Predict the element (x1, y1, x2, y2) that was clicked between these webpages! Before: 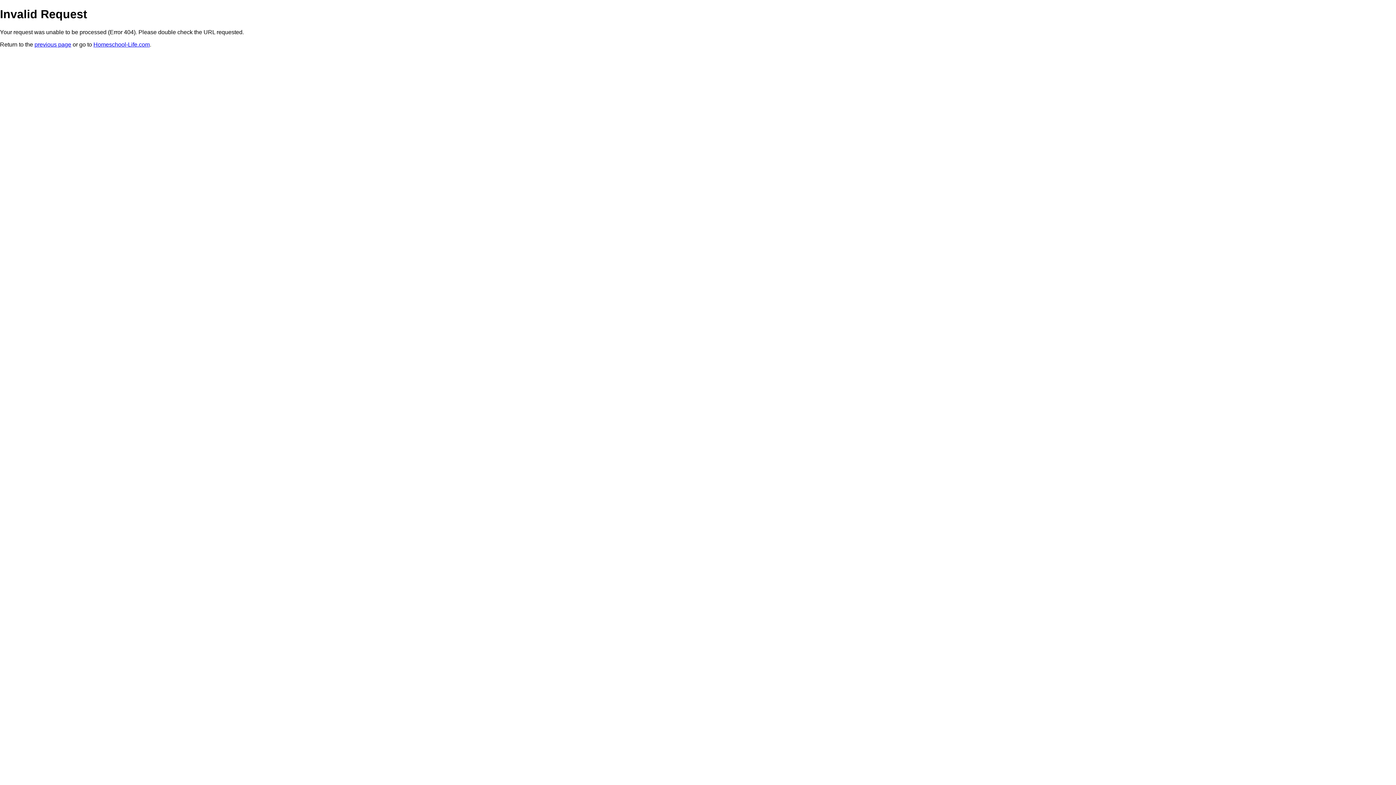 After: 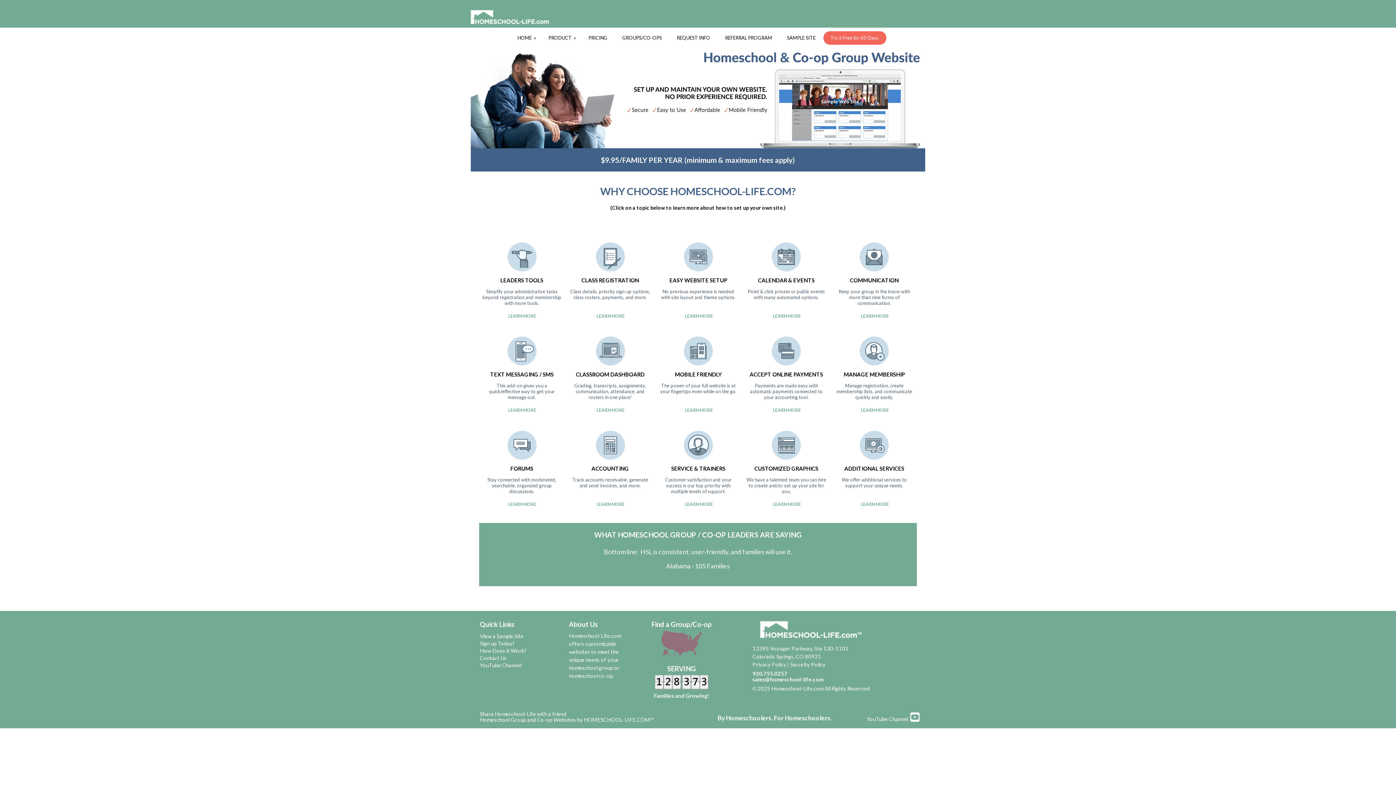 Action: bbox: (93, 41, 149, 47) label: Homeschool-Life.com